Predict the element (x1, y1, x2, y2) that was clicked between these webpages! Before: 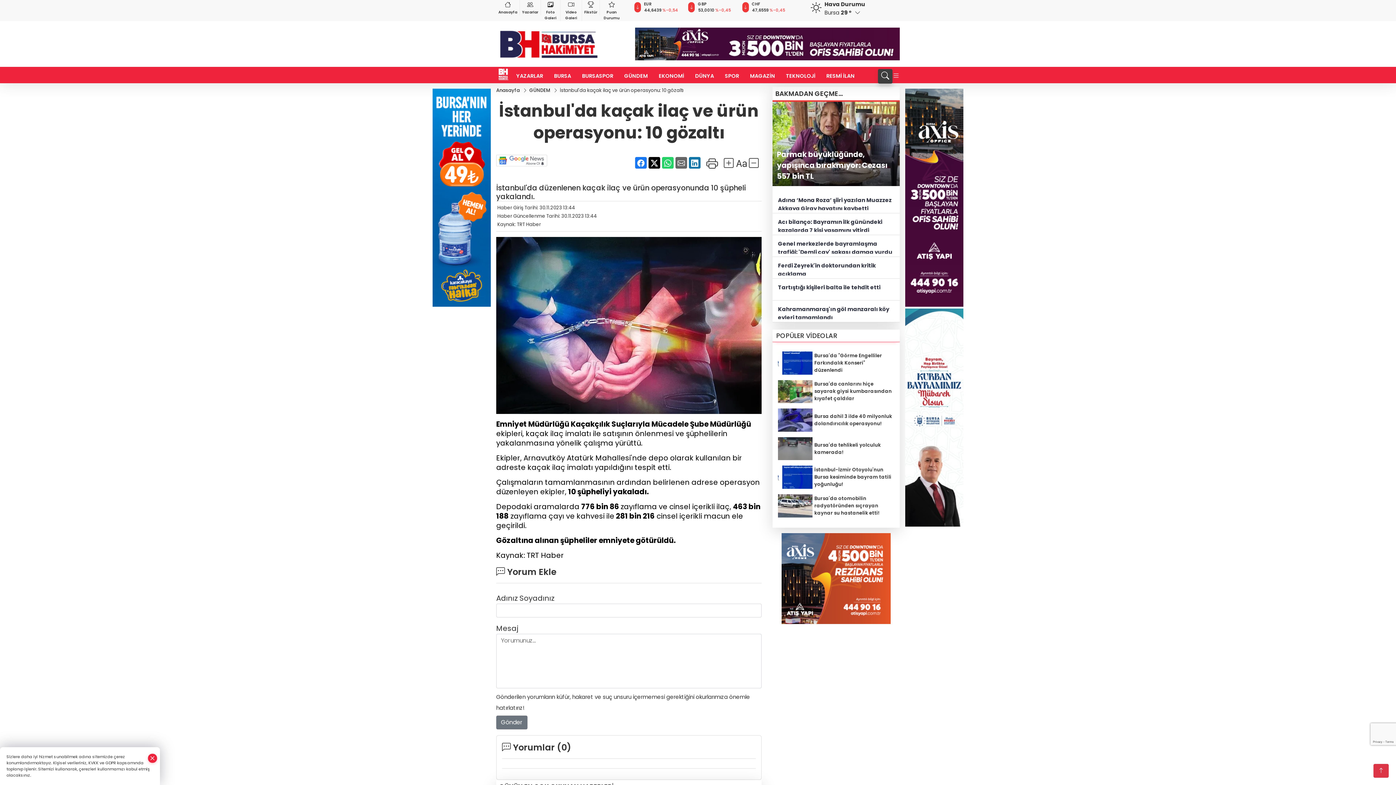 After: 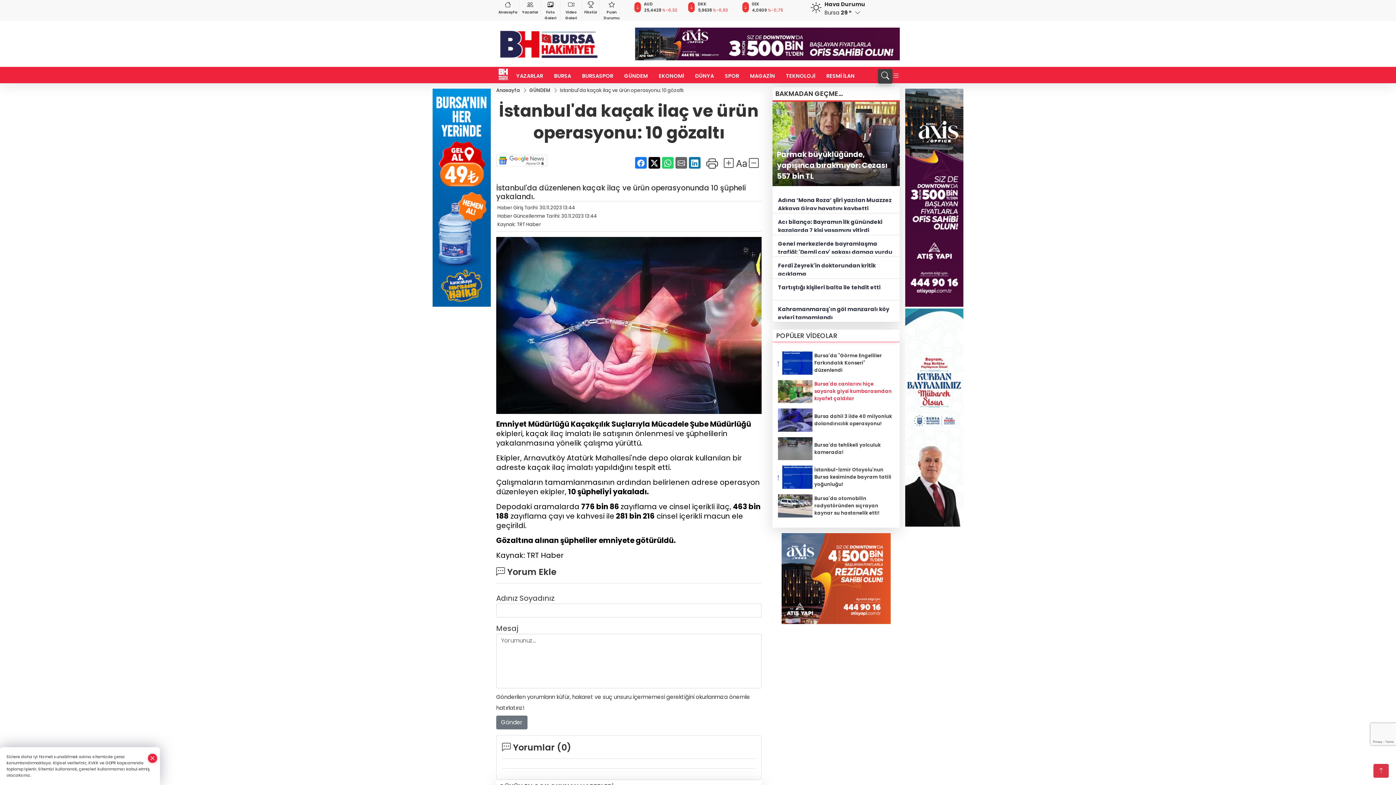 Action: label: Bursa'da canlarını hiçe sayarak giysi kumbarasından kıyafet çaldılar bbox: (778, 380, 894, 403)